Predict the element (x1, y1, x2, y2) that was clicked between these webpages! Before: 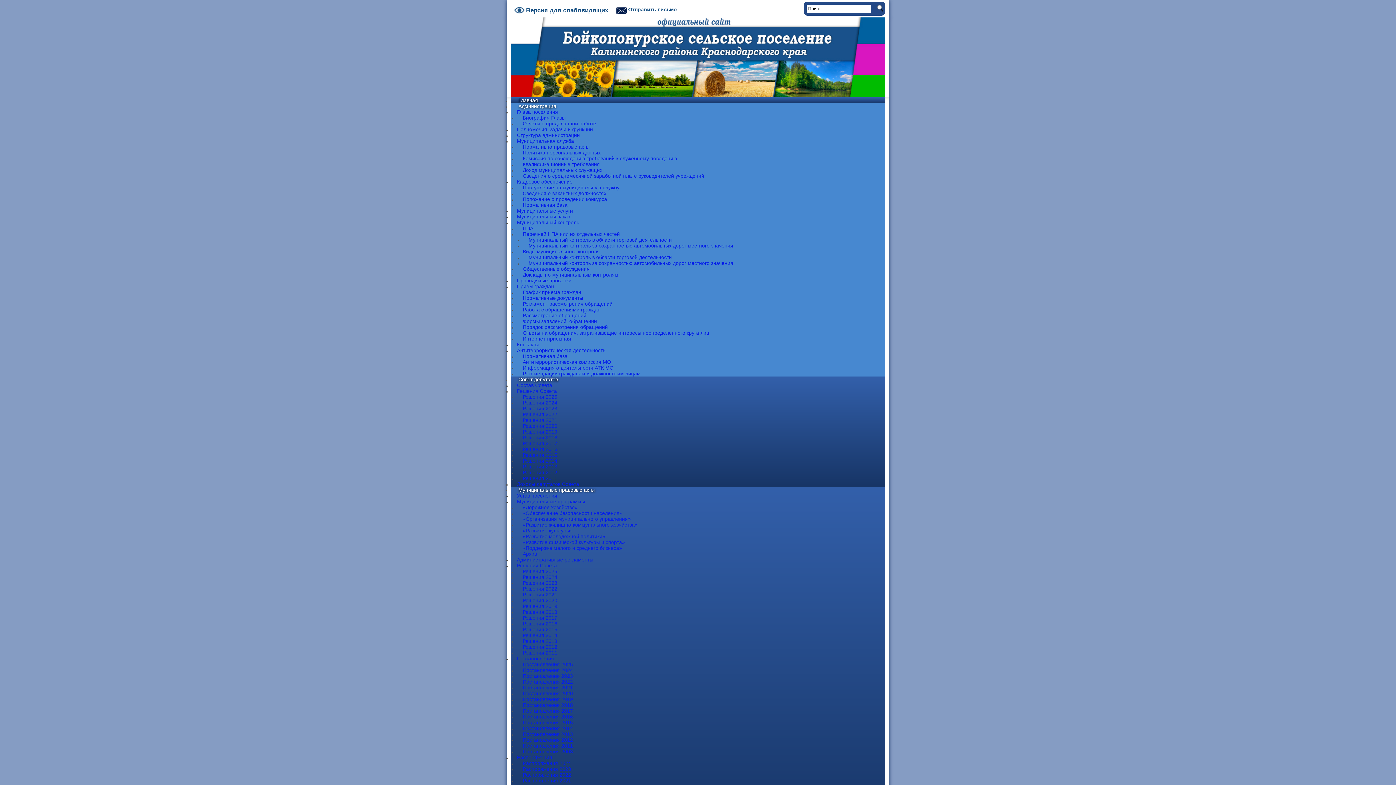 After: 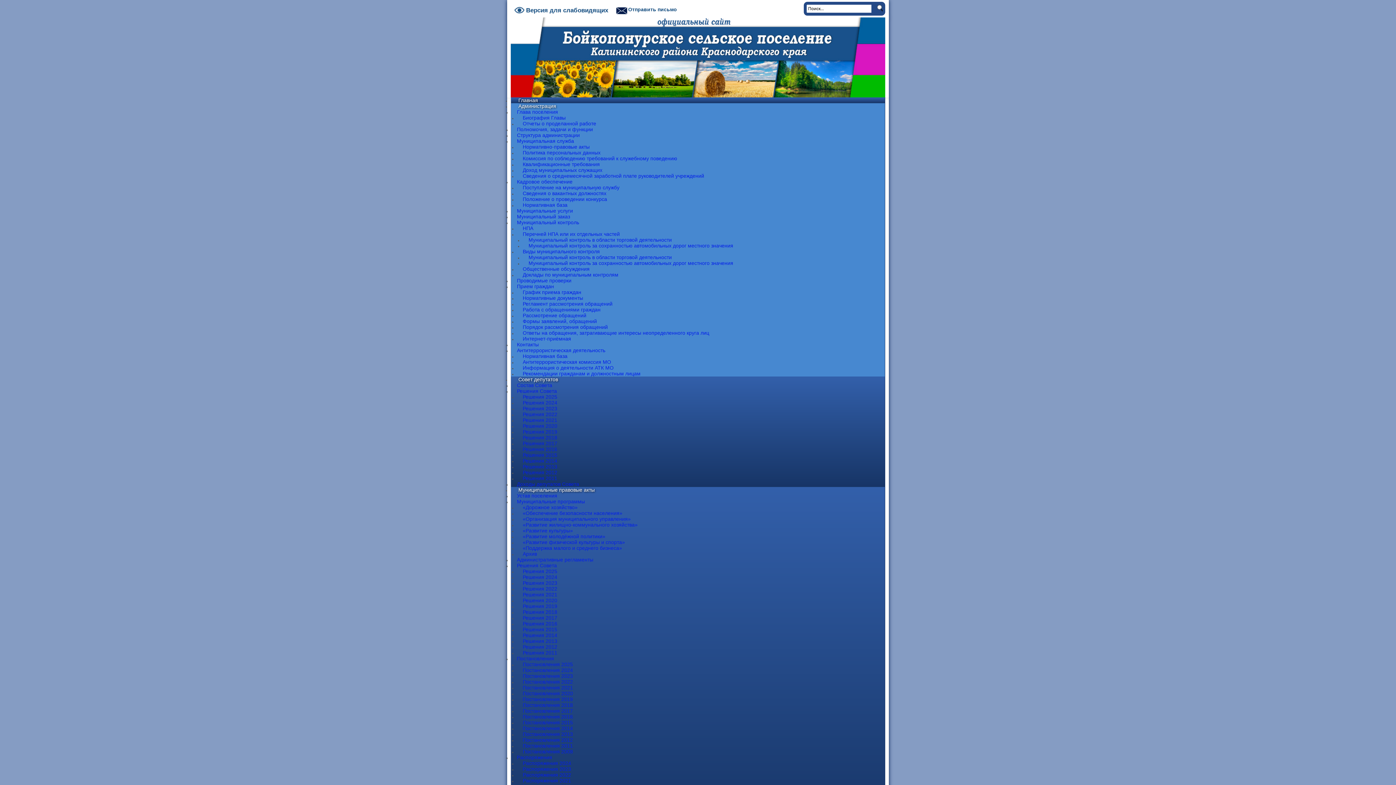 Action: bbox: (522, 318, 597, 324) label: Формы заявлений, обращений